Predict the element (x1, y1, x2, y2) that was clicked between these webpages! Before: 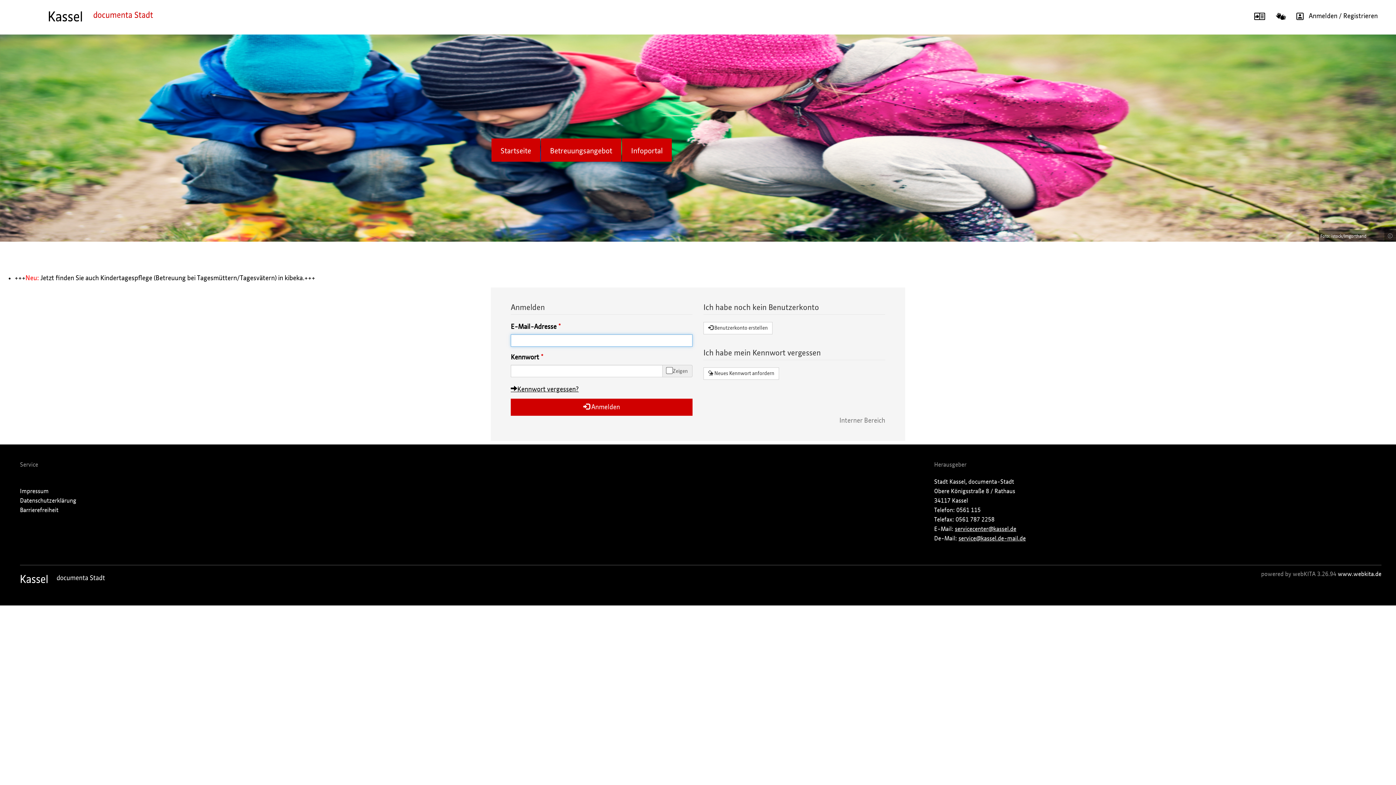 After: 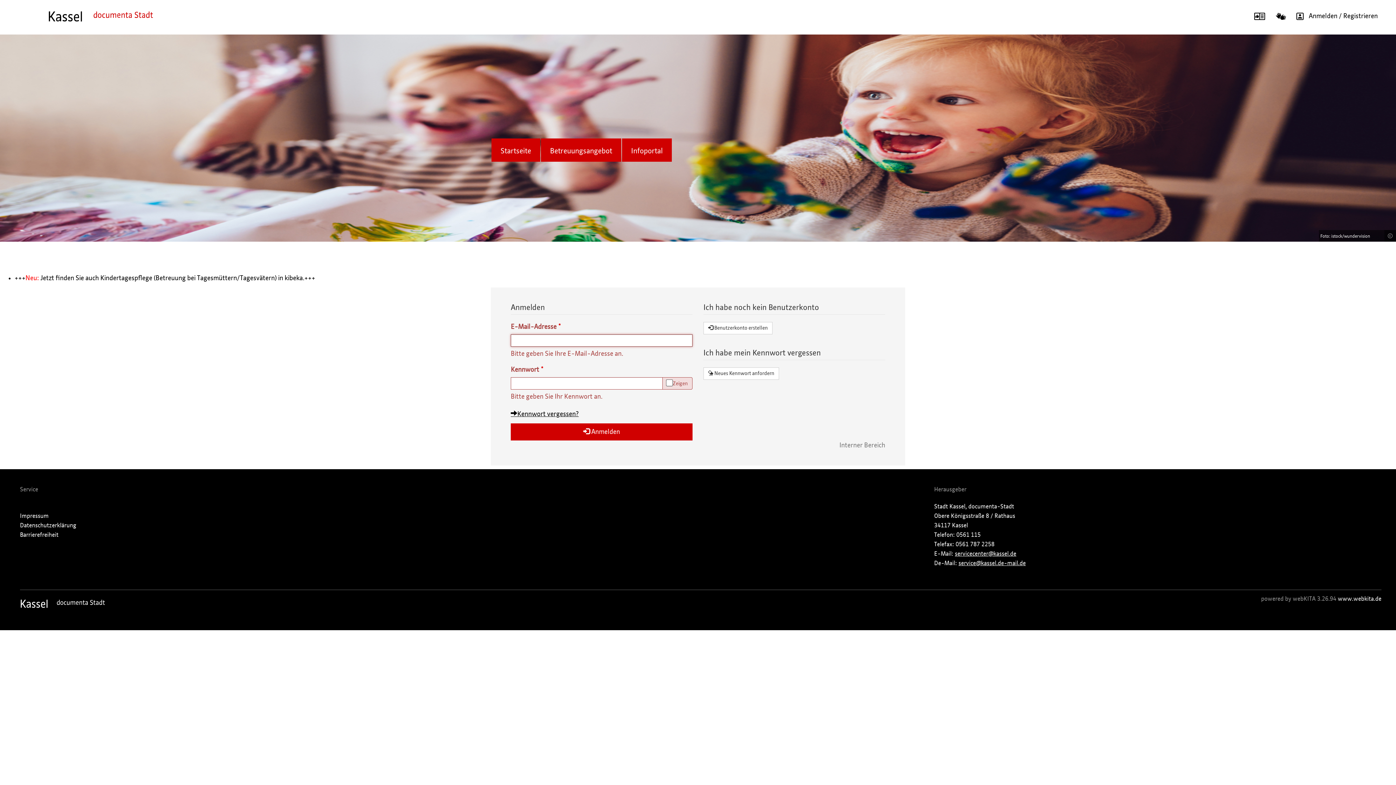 Action: bbox: (510, 398, 692, 416) label:  Anmelden